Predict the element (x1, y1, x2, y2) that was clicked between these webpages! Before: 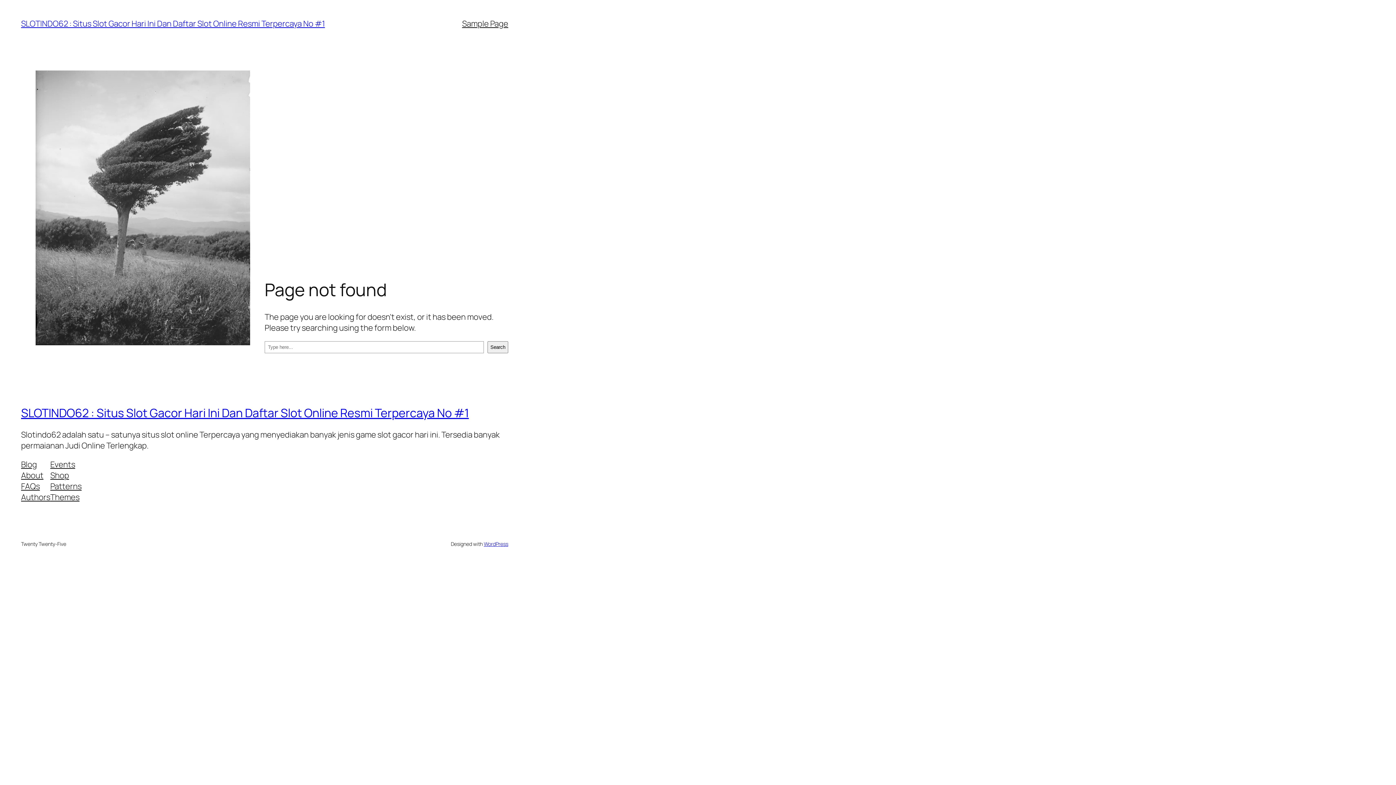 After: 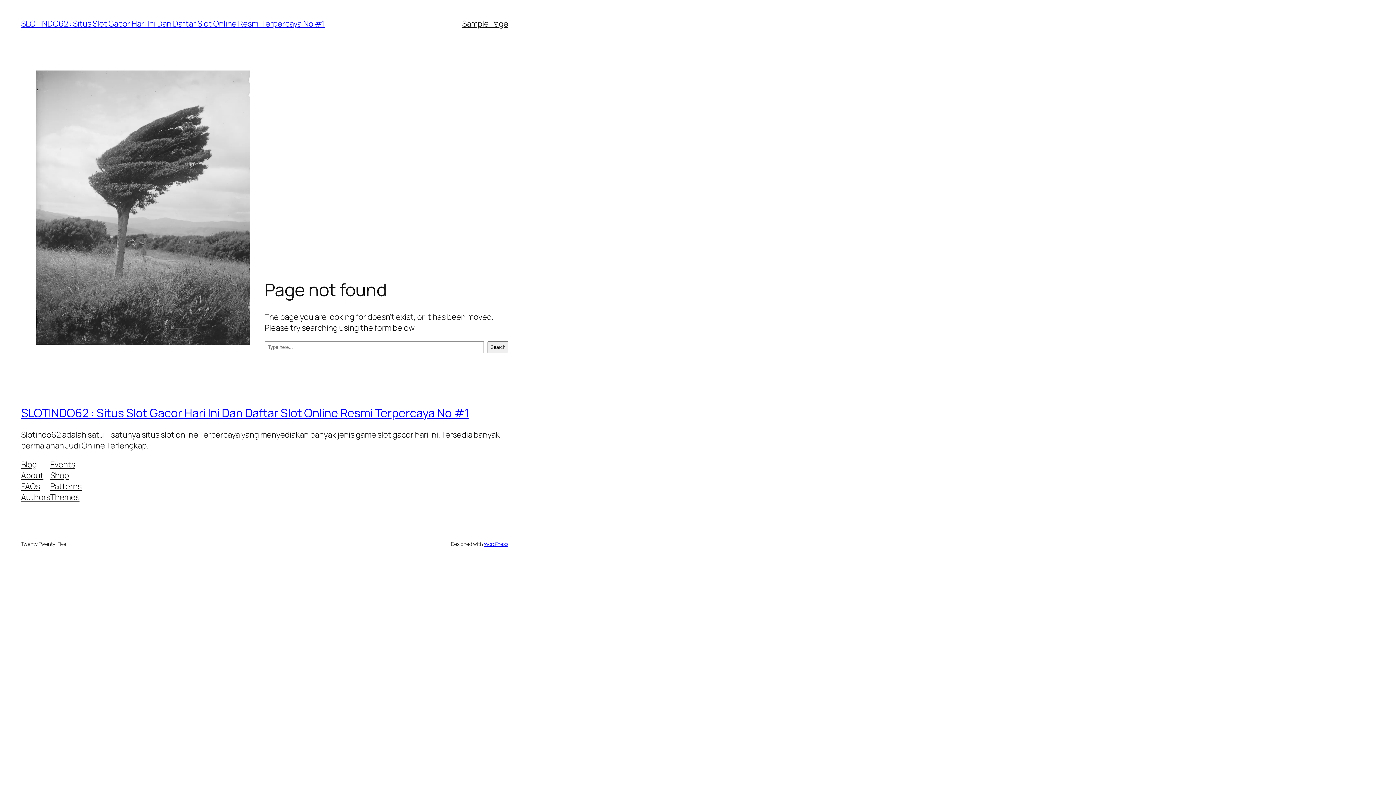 Action: bbox: (50, 459, 75, 470) label: Events